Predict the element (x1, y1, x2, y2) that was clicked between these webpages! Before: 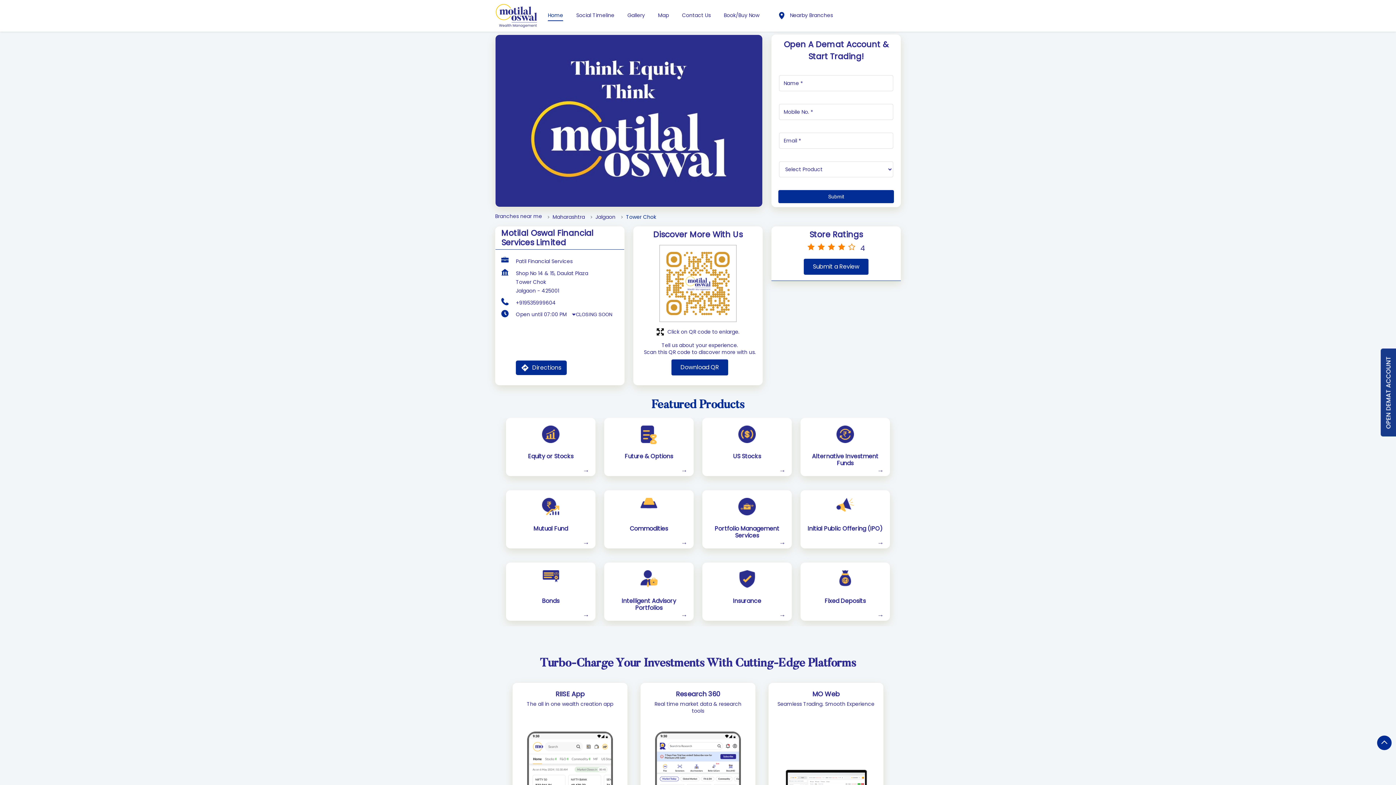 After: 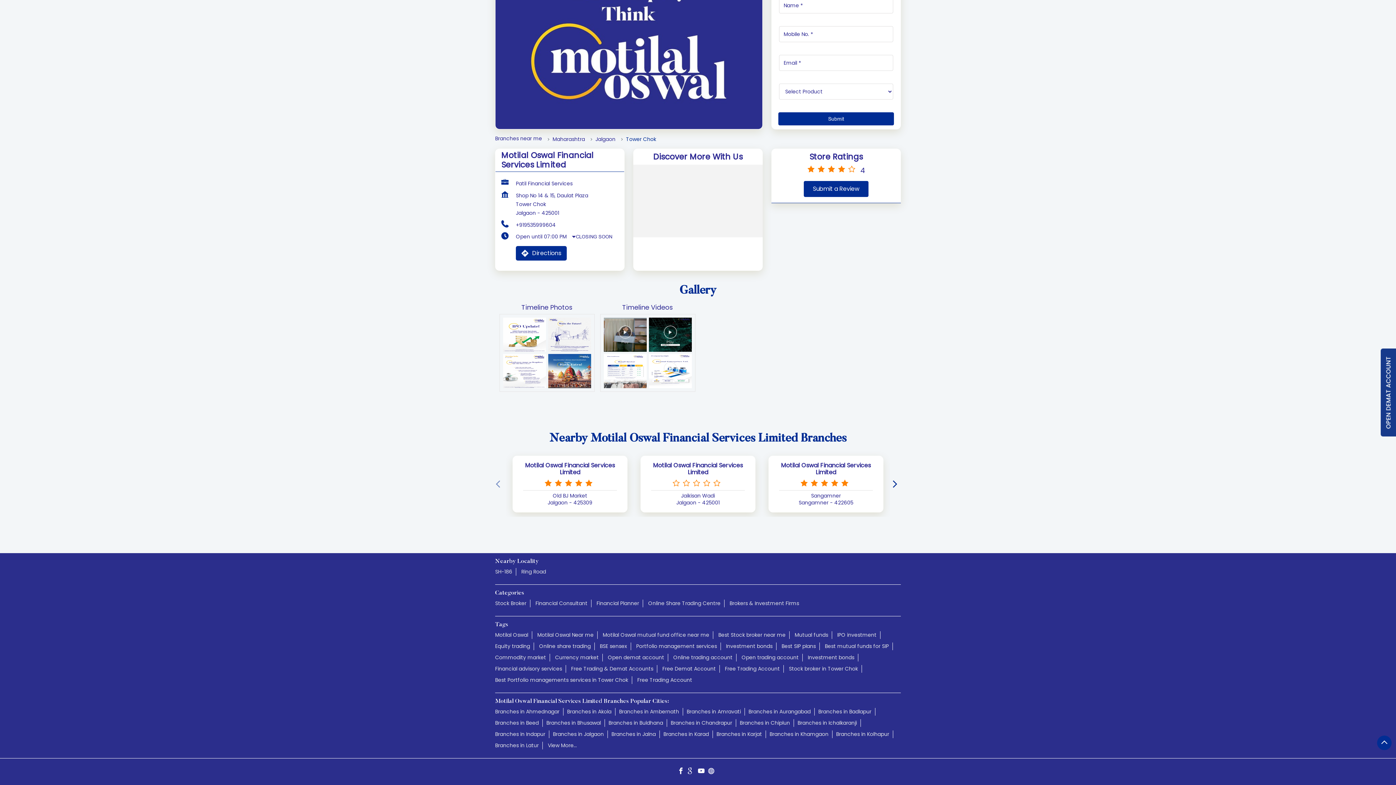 Action: bbox: (627, 10, 645, 21) label: Gallery